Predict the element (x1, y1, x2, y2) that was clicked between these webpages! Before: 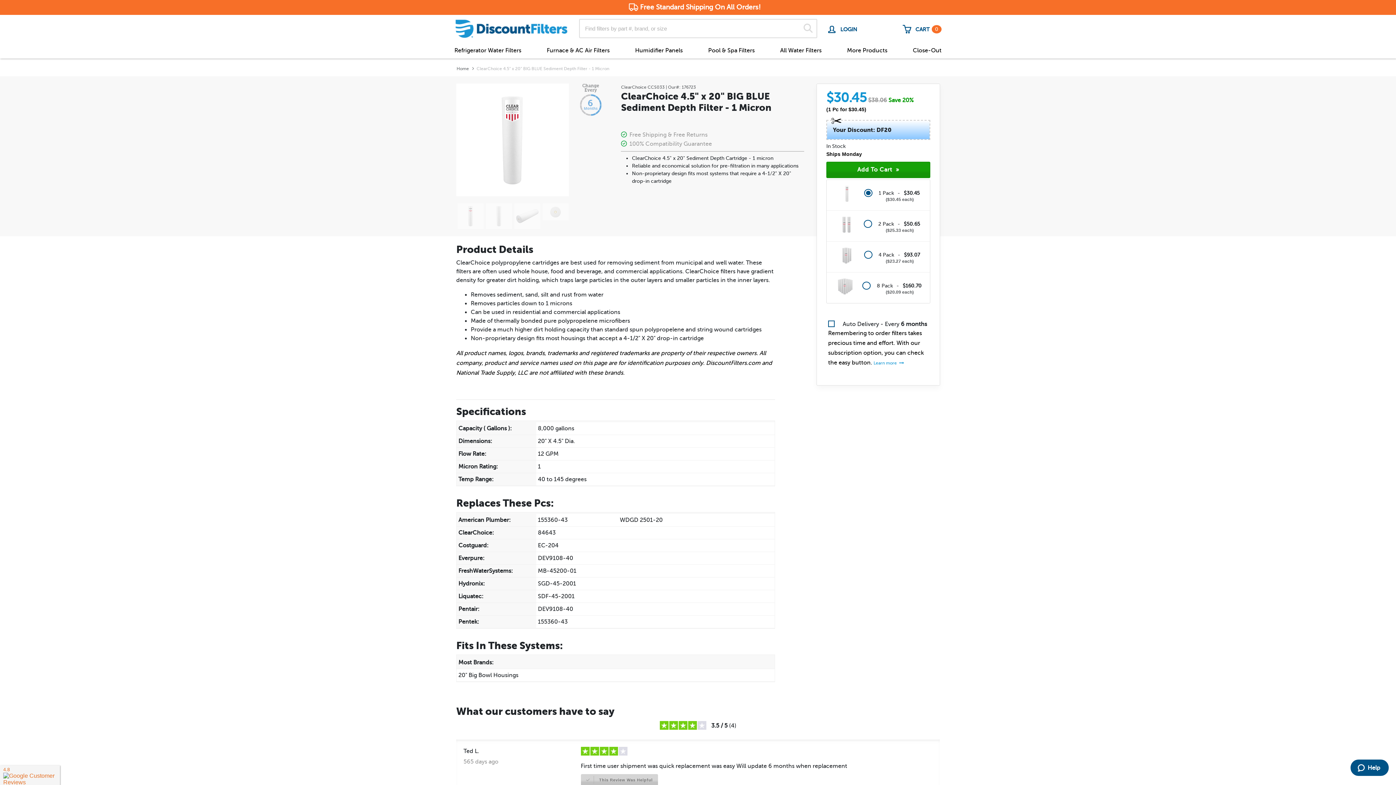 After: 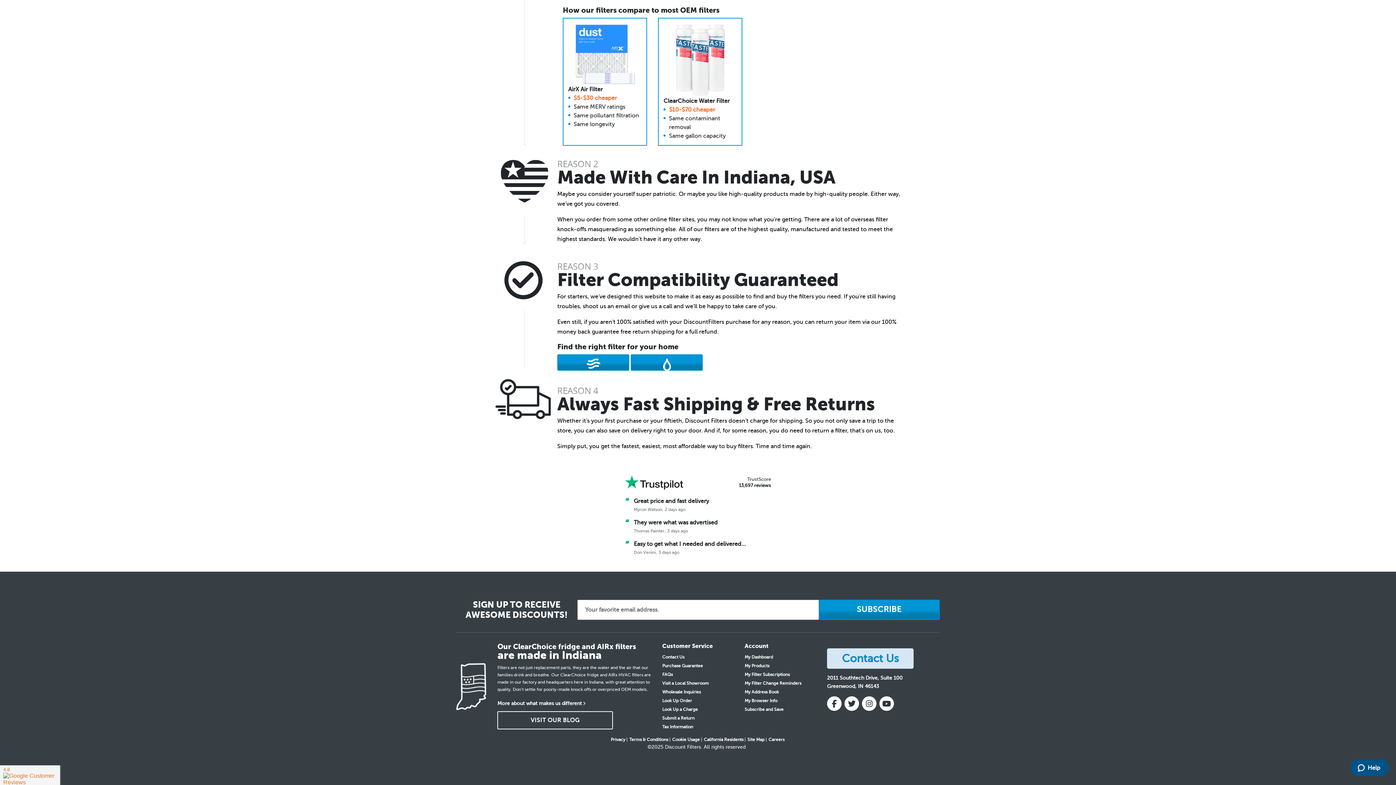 Action: label: Free Standard Shipping On All Orders! bbox: (628, 3, 760, 14)